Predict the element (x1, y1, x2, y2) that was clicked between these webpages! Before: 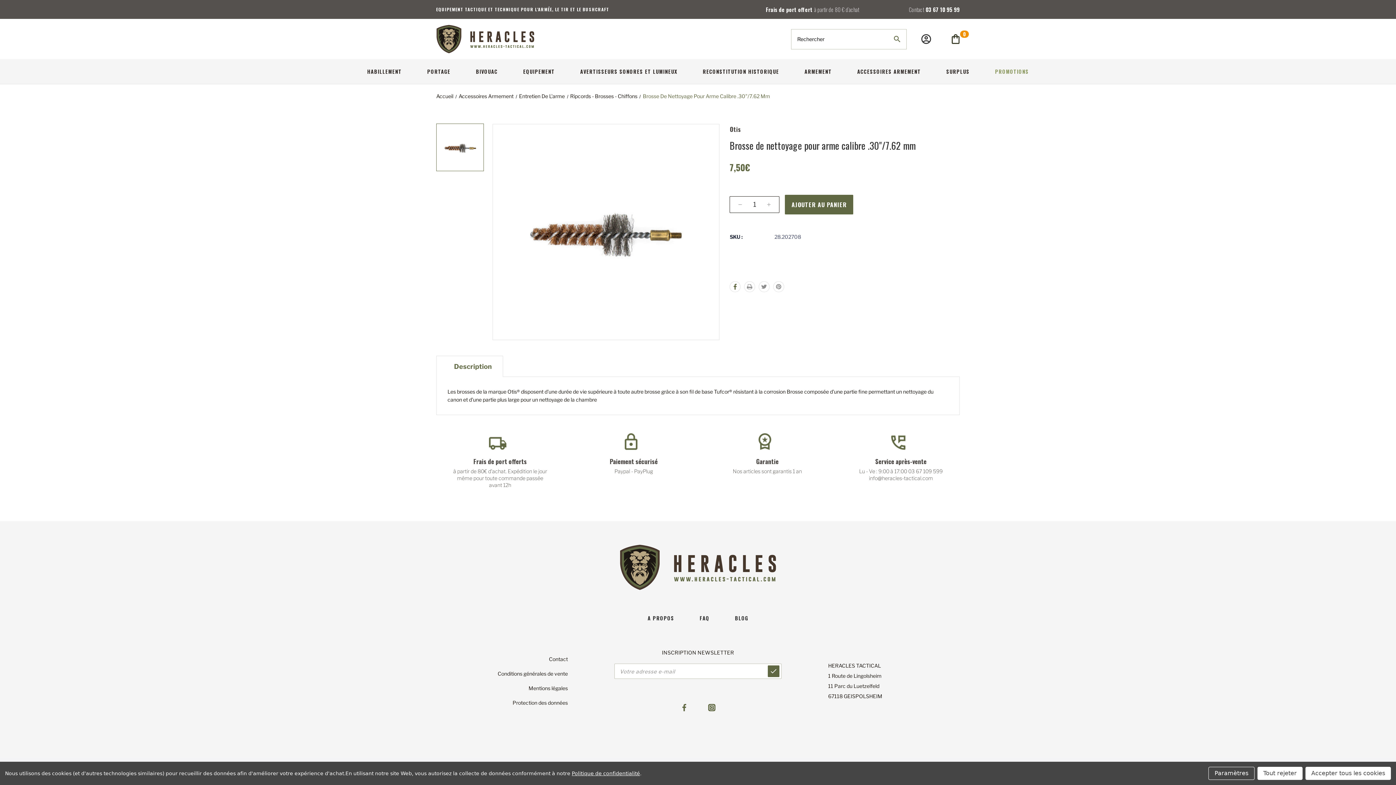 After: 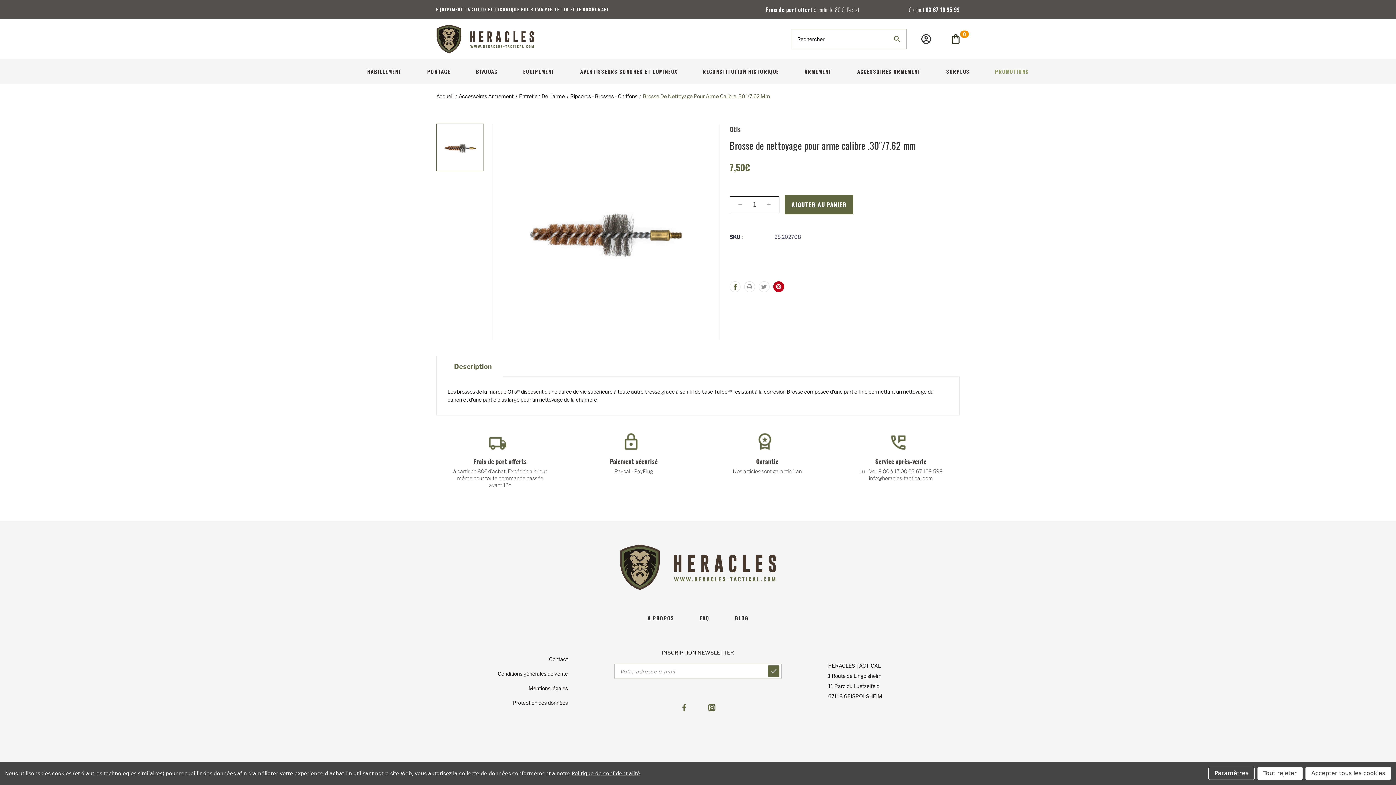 Action: bbox: (773, 281, 784, 292)